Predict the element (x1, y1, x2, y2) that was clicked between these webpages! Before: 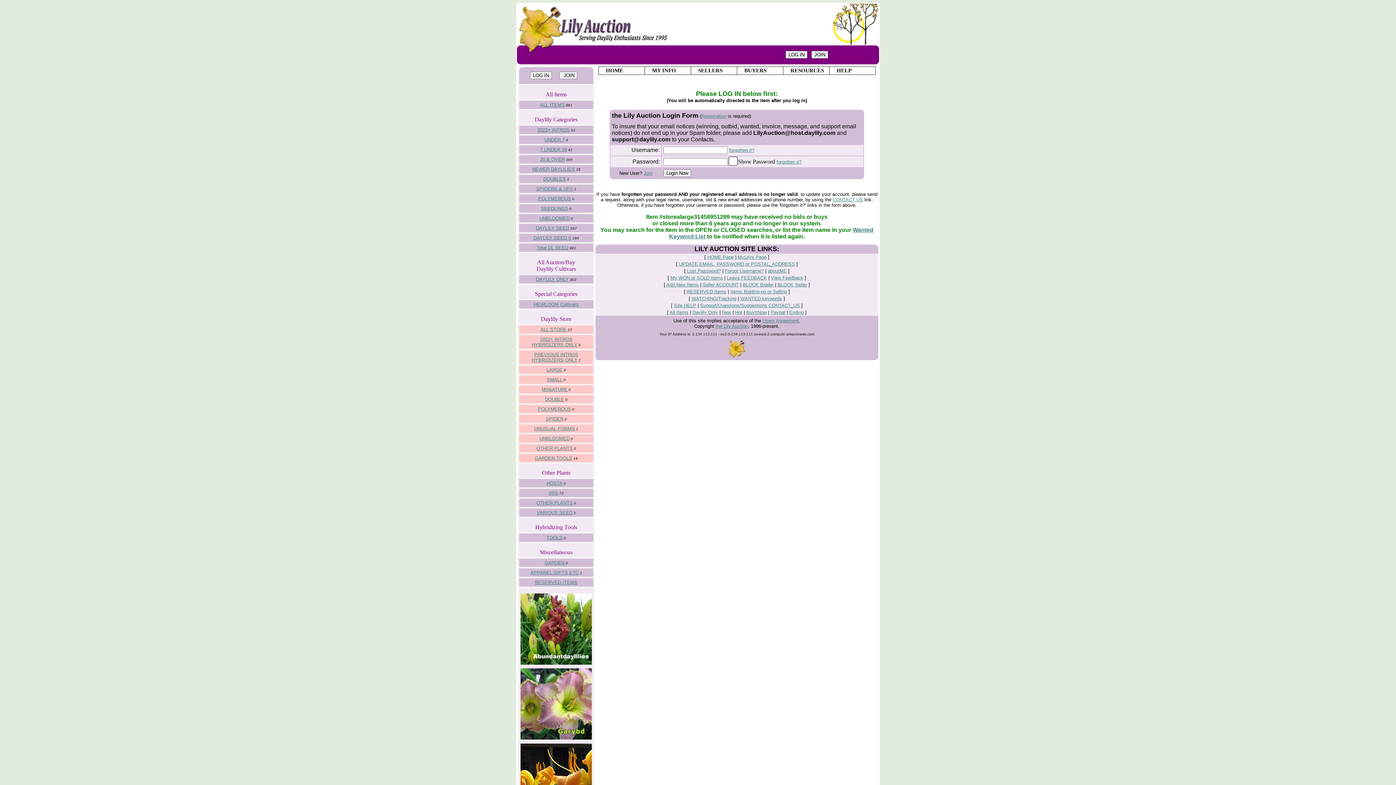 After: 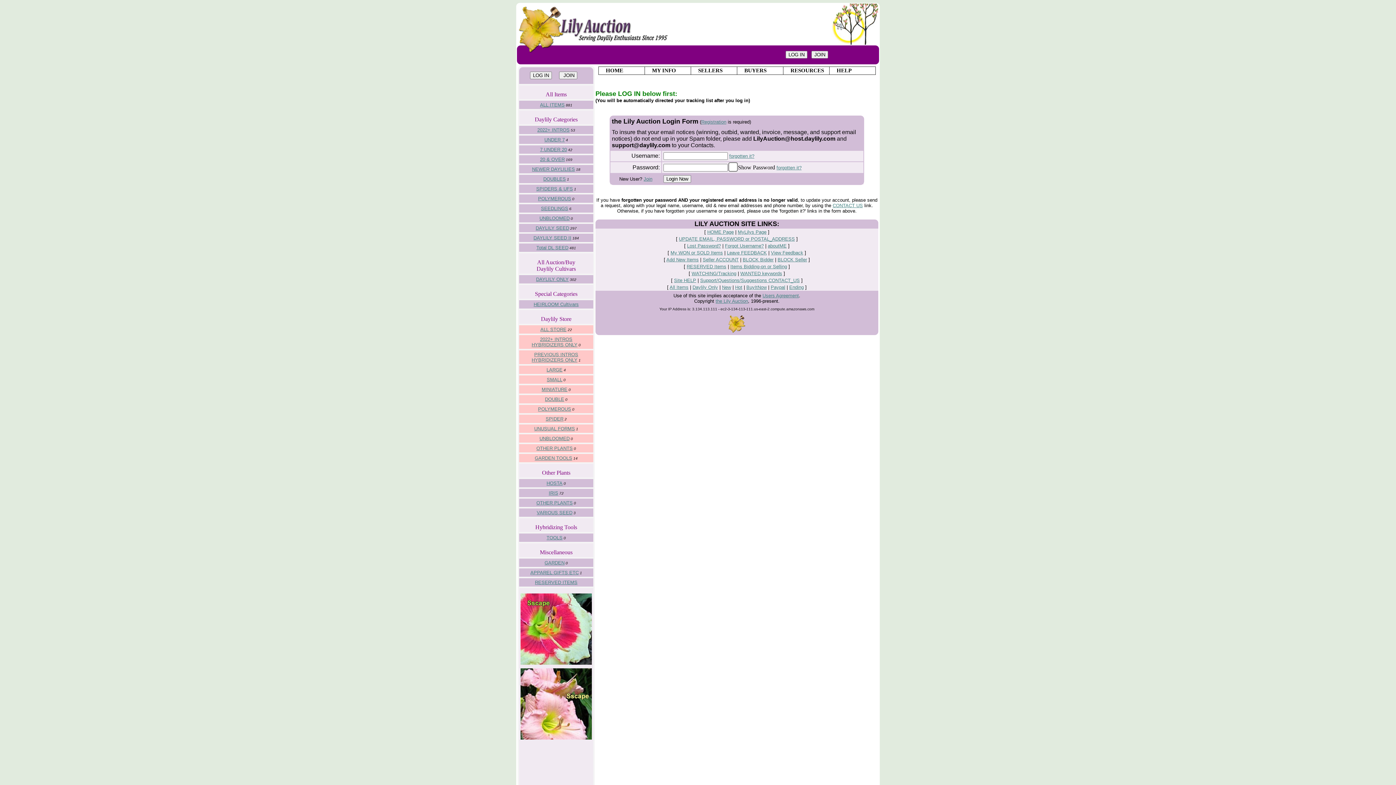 Action: label: WATCHING/Tracking bbox: (691, 296, 736, 301)